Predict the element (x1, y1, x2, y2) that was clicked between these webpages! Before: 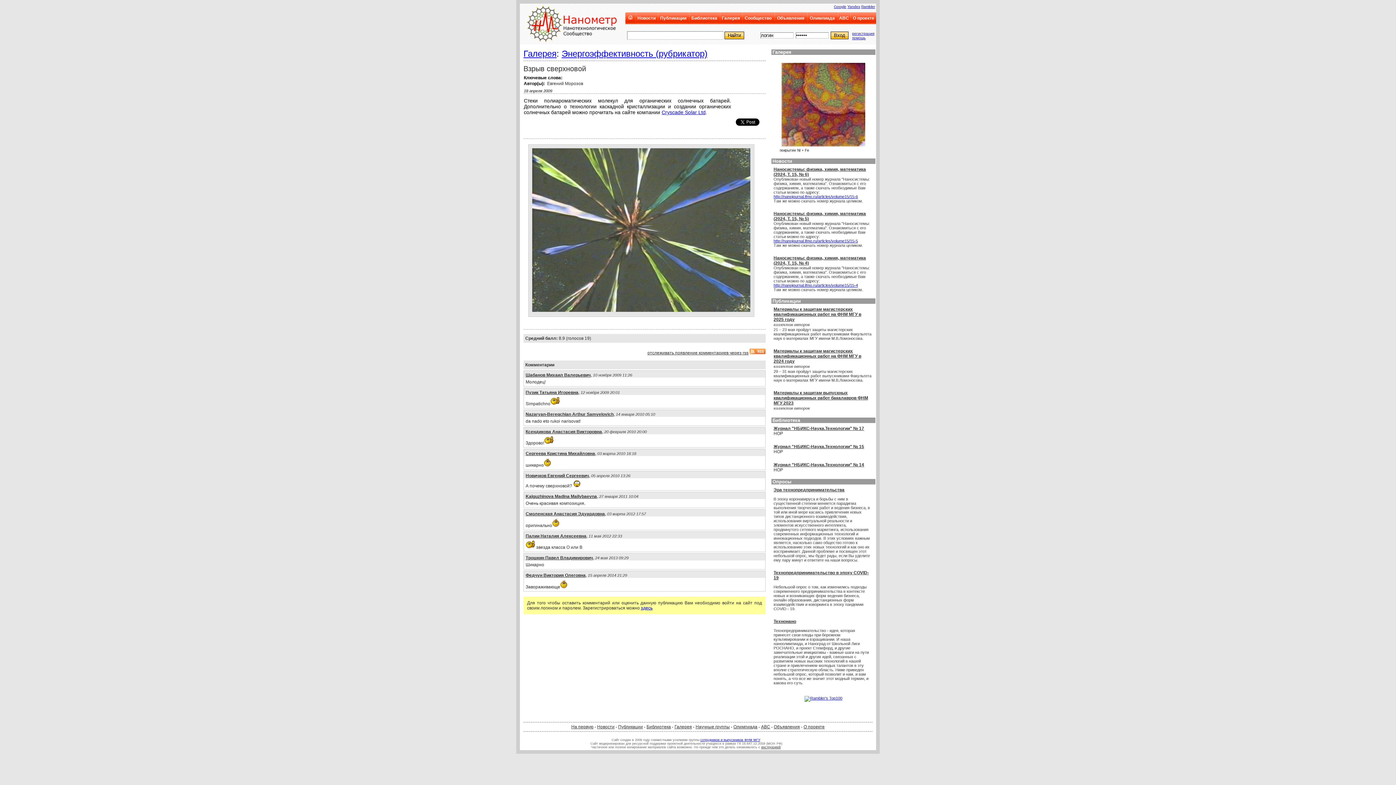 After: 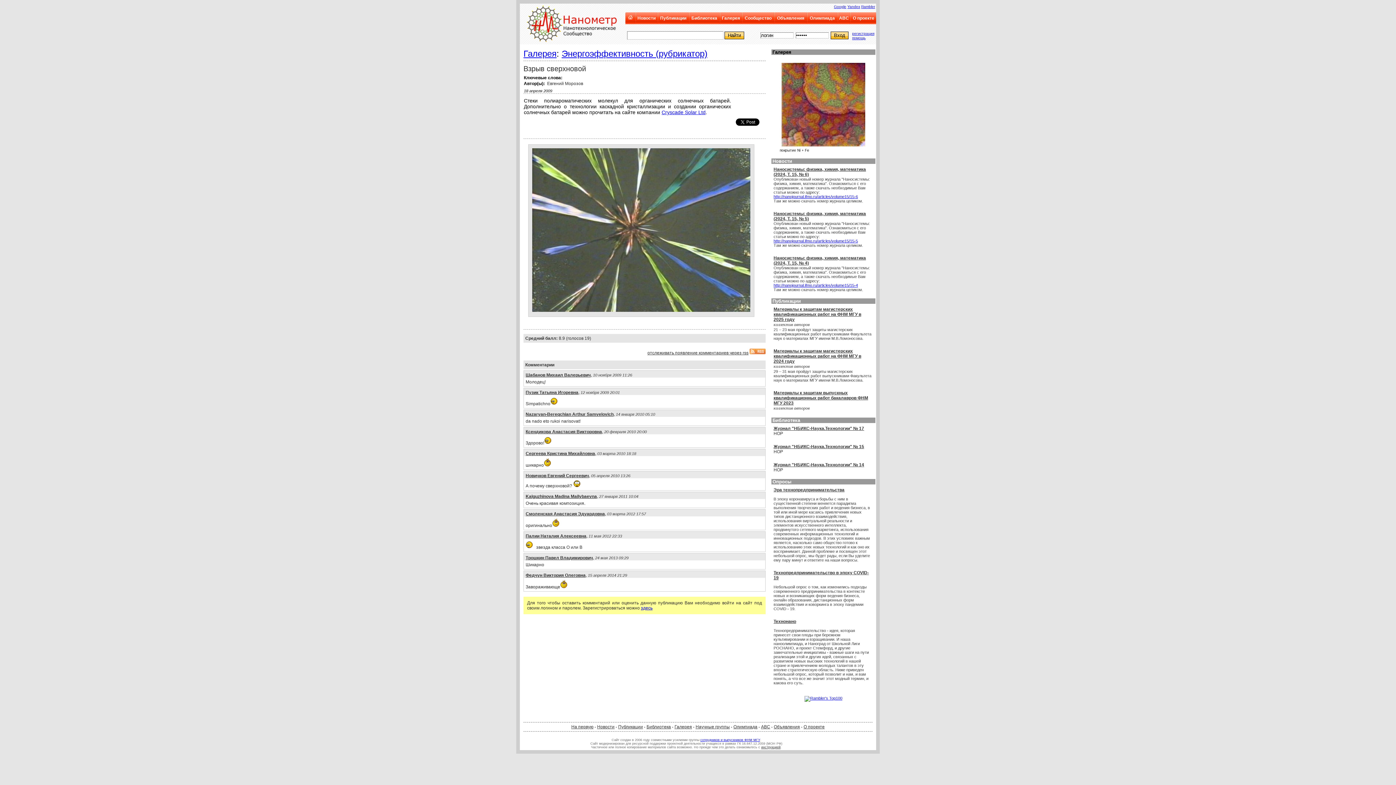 Action: label: Галерея bbox: (772, 49, 791, 54)